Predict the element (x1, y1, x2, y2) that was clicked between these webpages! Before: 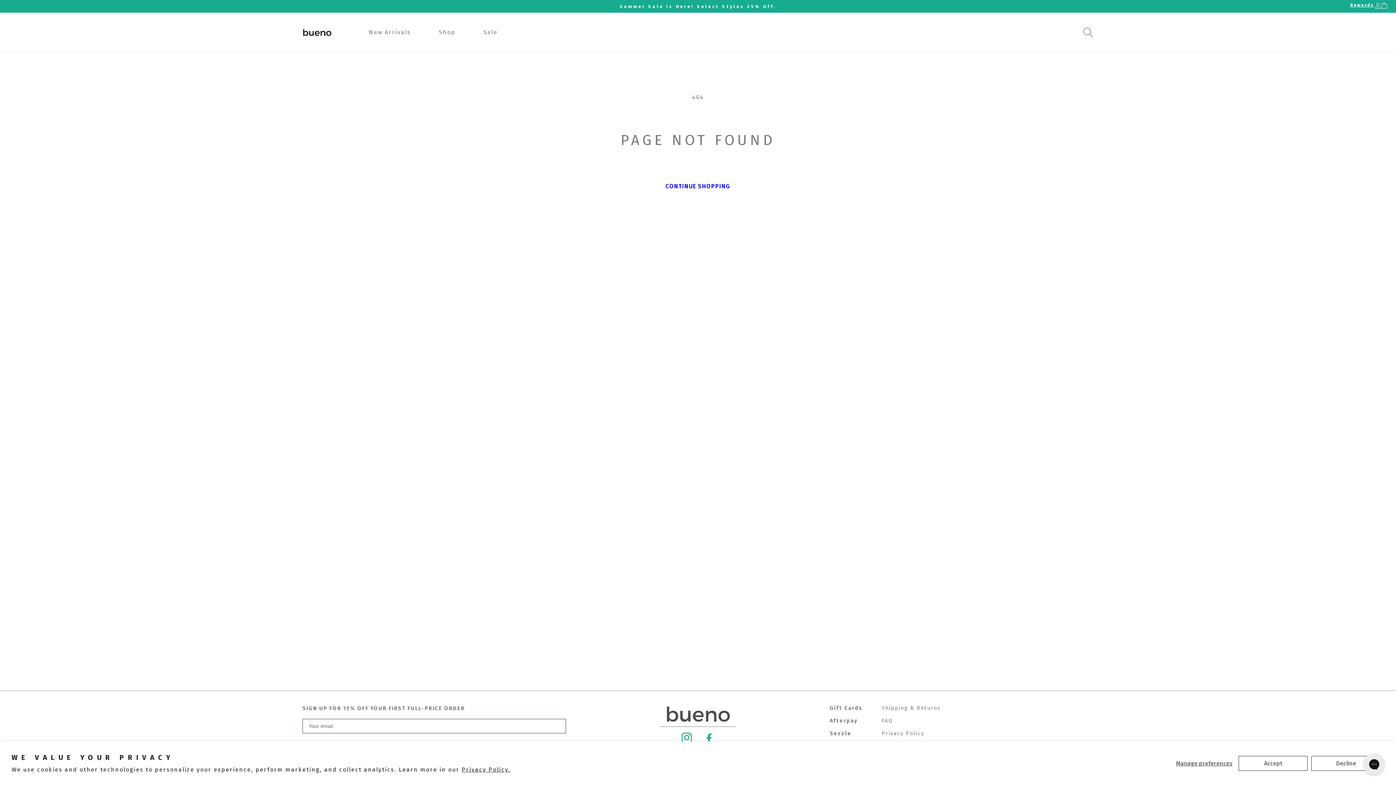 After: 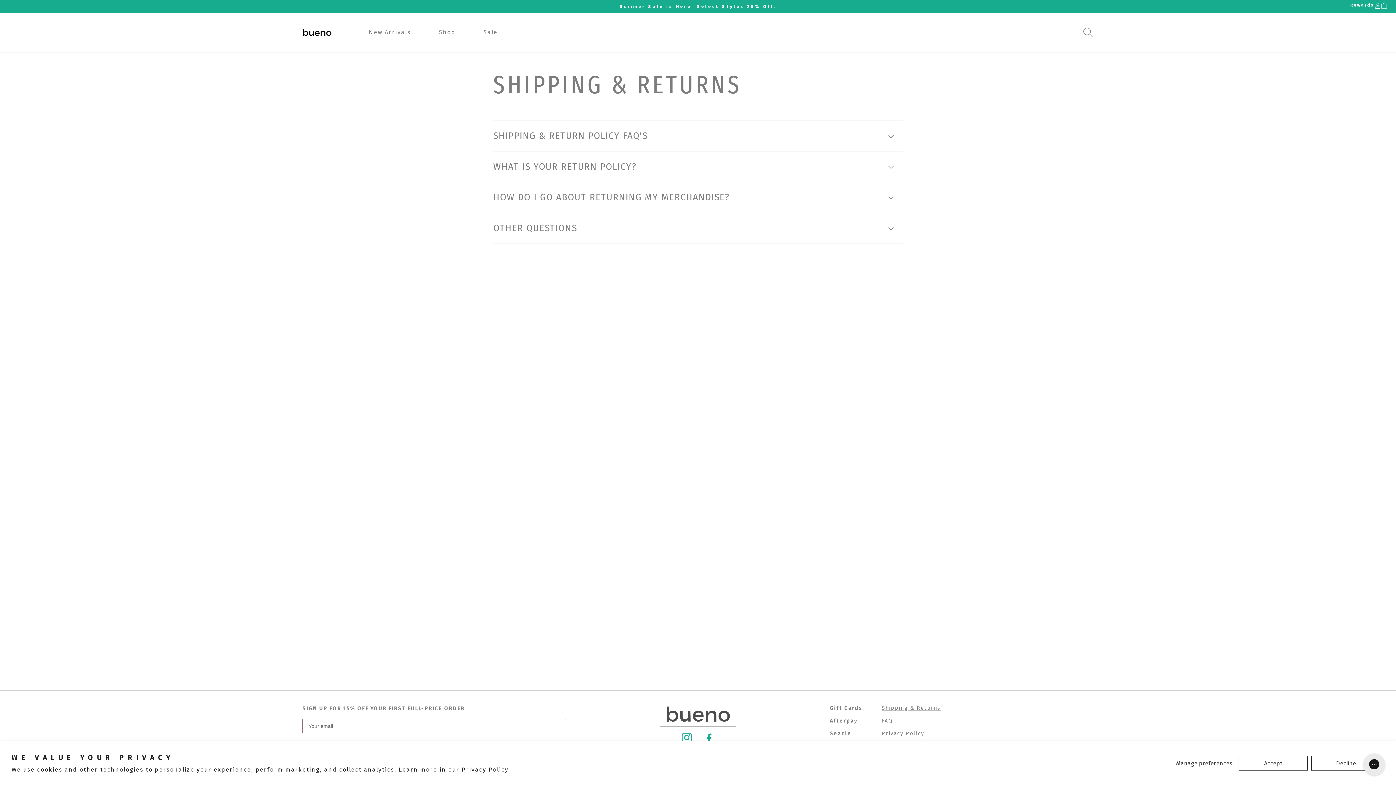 Action: bbox: (882, 705, 940, 714) label: Shipping & Returns